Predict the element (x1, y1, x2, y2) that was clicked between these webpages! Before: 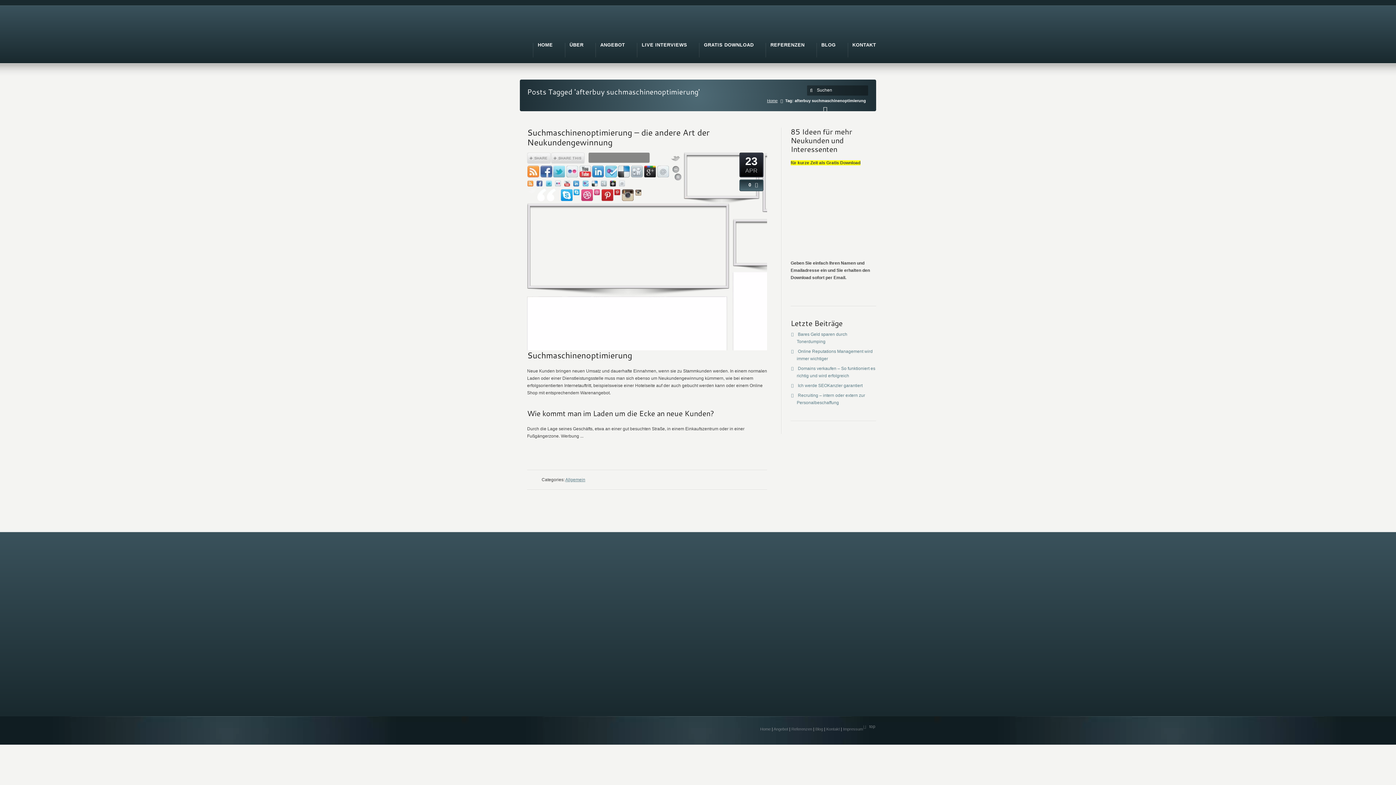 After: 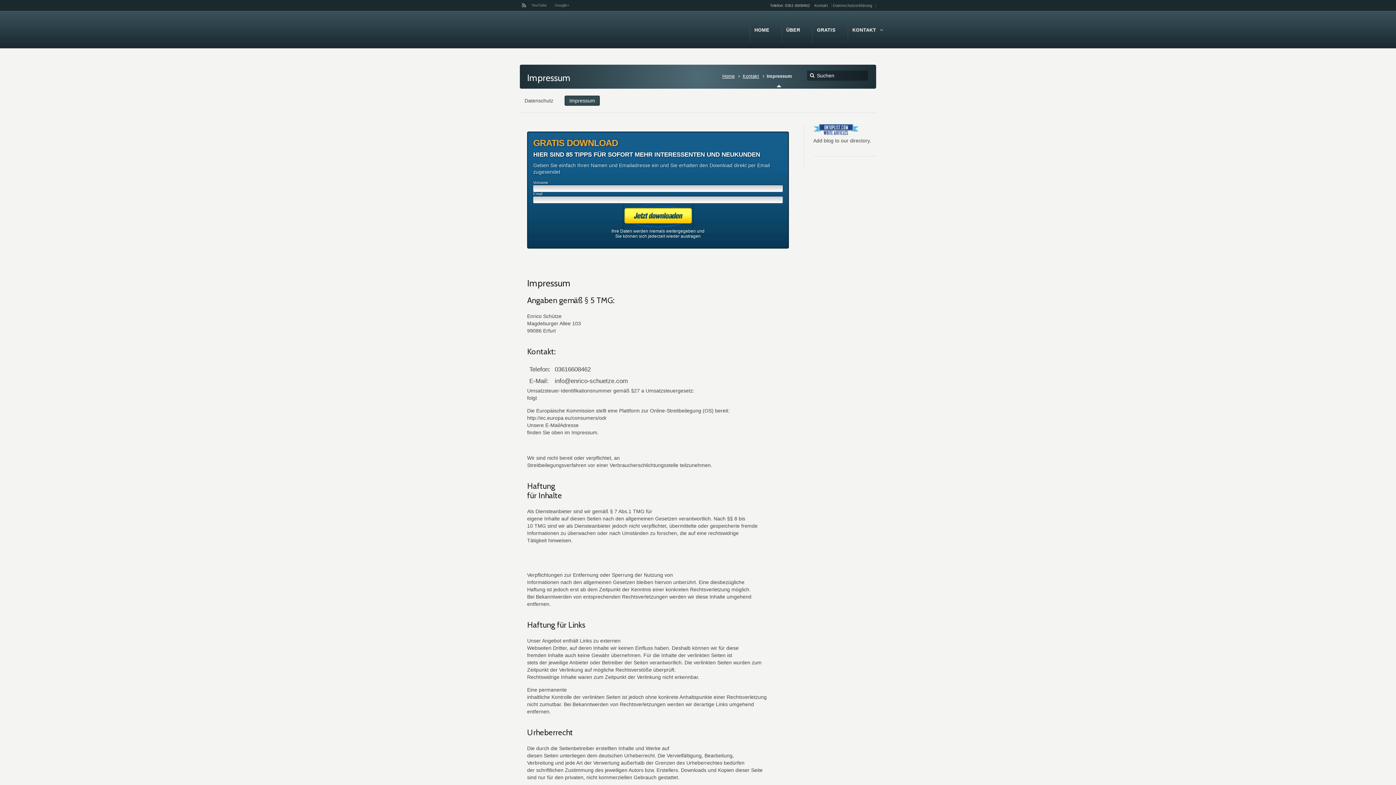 Action: label: Impressum bbox: (843, 727, 863, 731)